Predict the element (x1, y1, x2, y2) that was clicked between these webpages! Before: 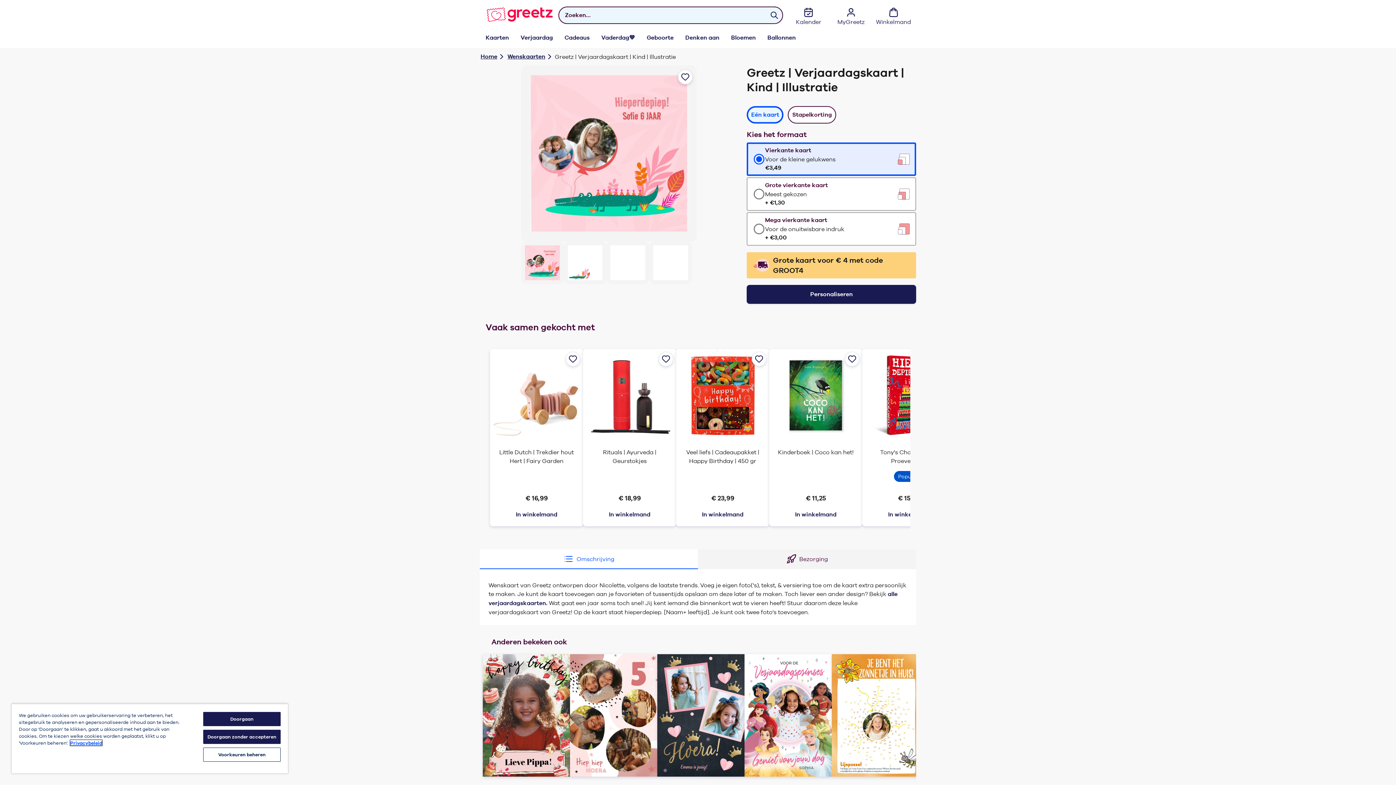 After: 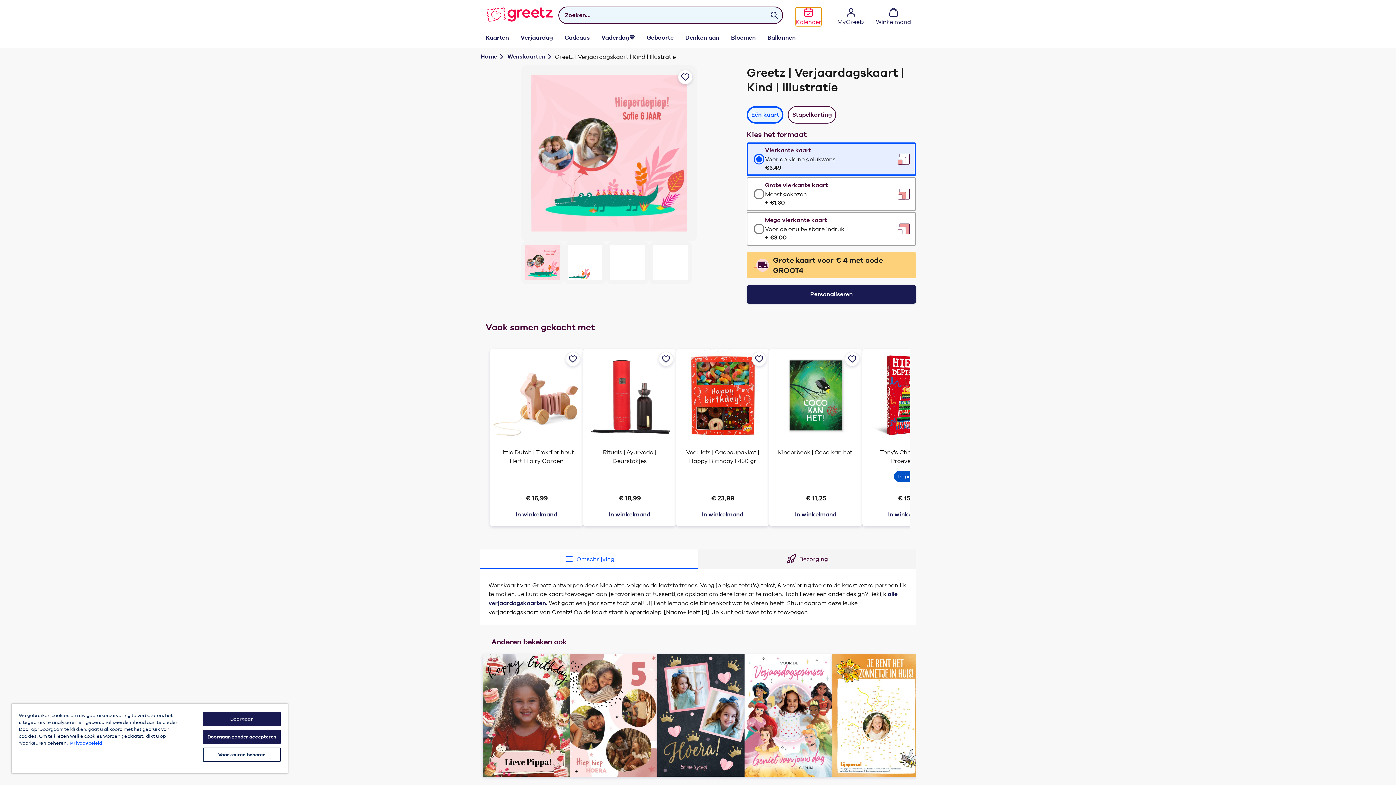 Action: bbox: (796, 7, 821, 26) label: Kalender